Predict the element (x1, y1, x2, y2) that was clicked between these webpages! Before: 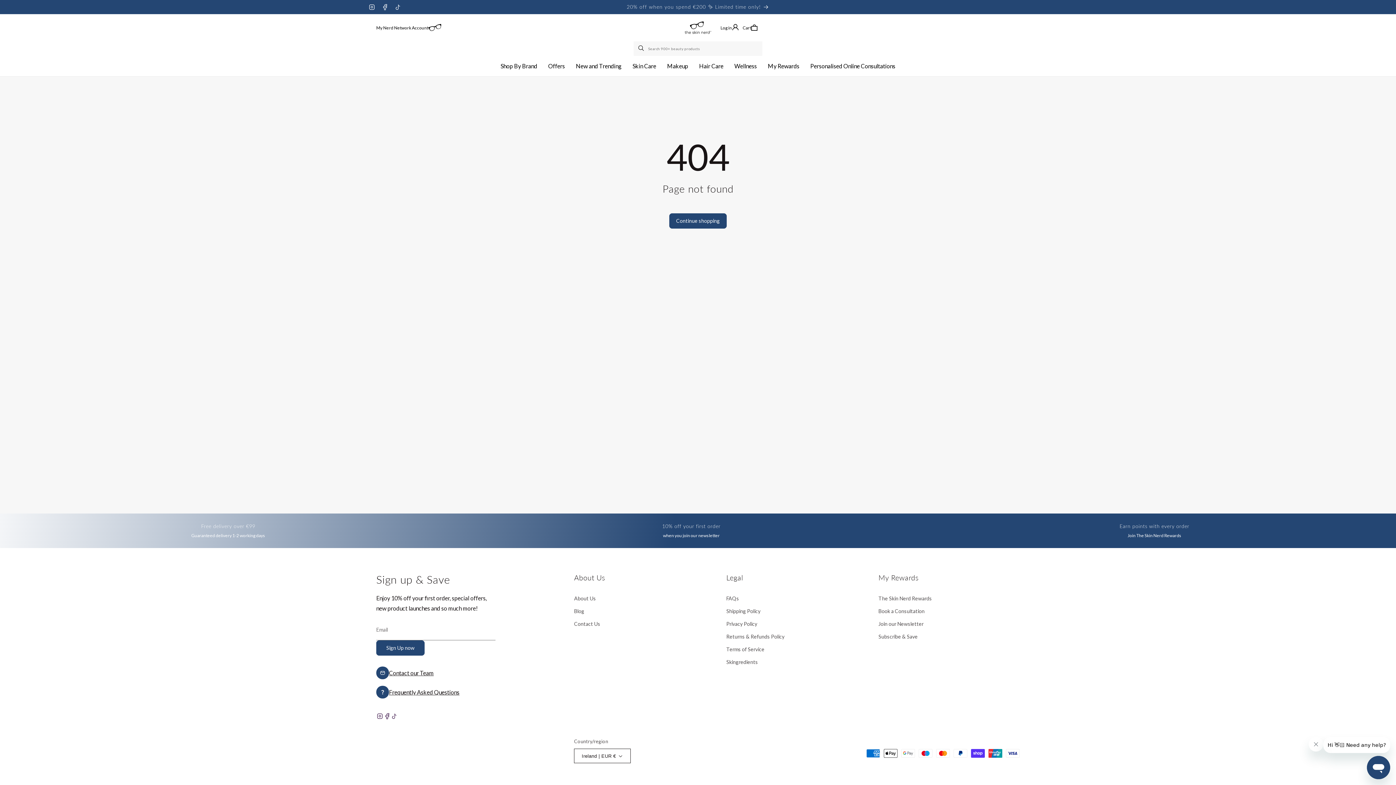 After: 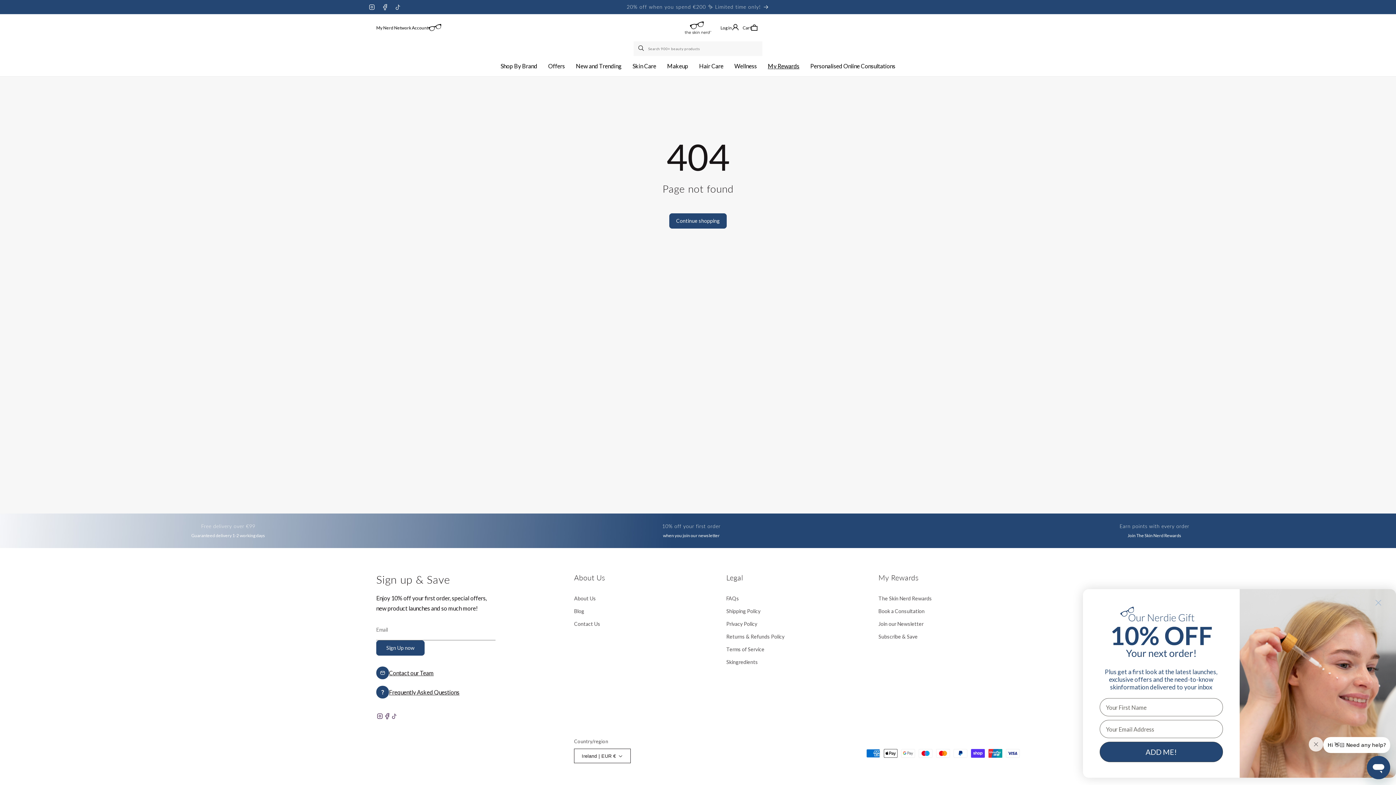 Action: label: My Rewards bbox: (762, 55, 805, 76)